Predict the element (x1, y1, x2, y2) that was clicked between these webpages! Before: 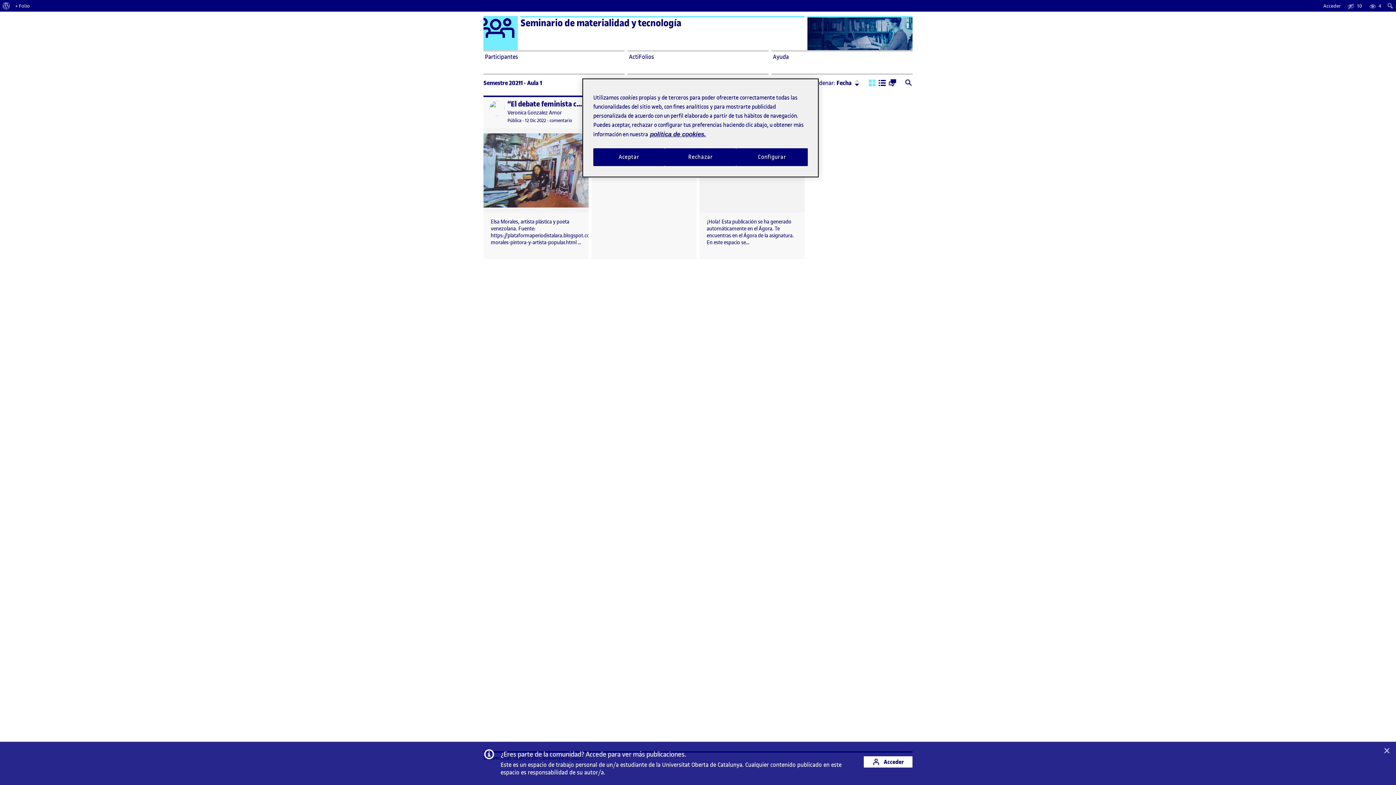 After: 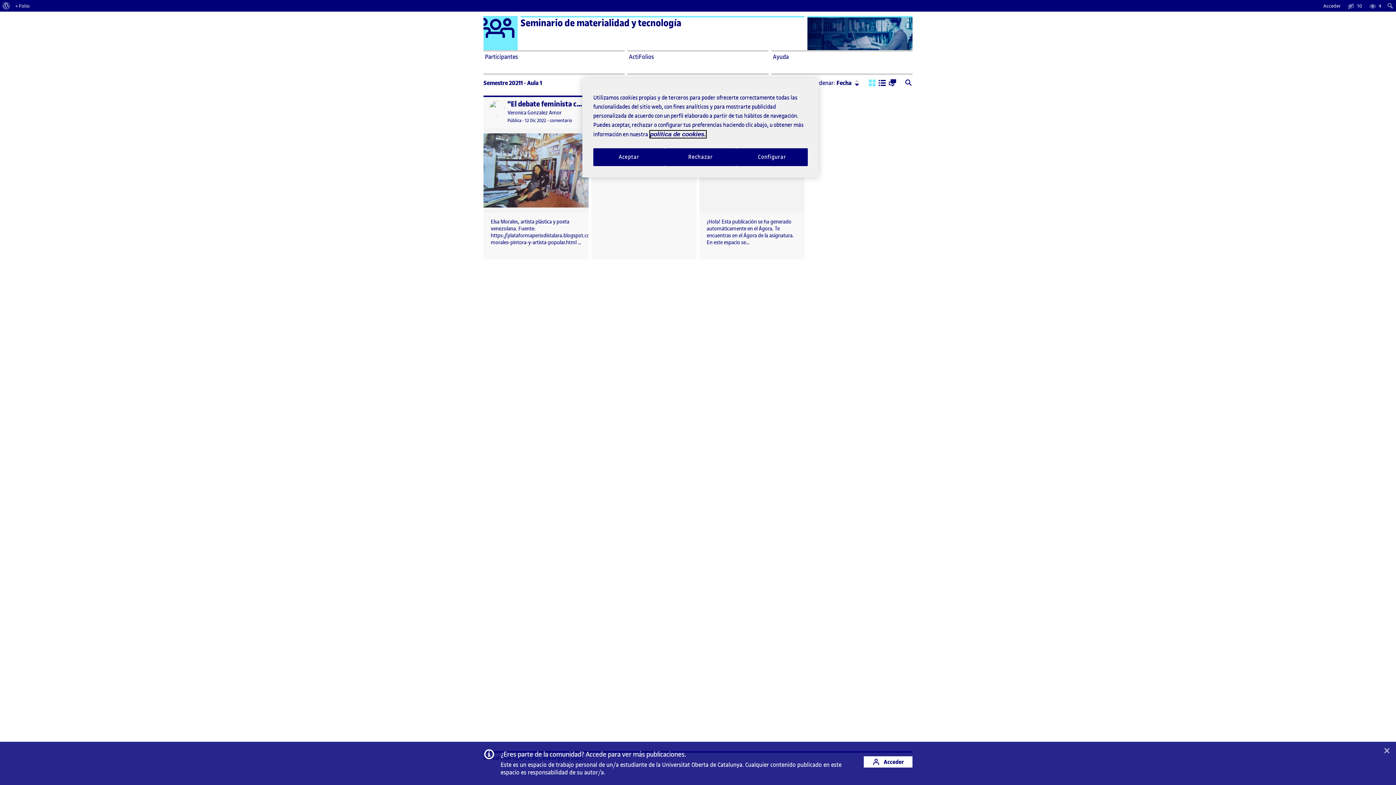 Action: bbox: (650, 130, 706, 137) label: Política de cookies, se abre en una nueva pestaña